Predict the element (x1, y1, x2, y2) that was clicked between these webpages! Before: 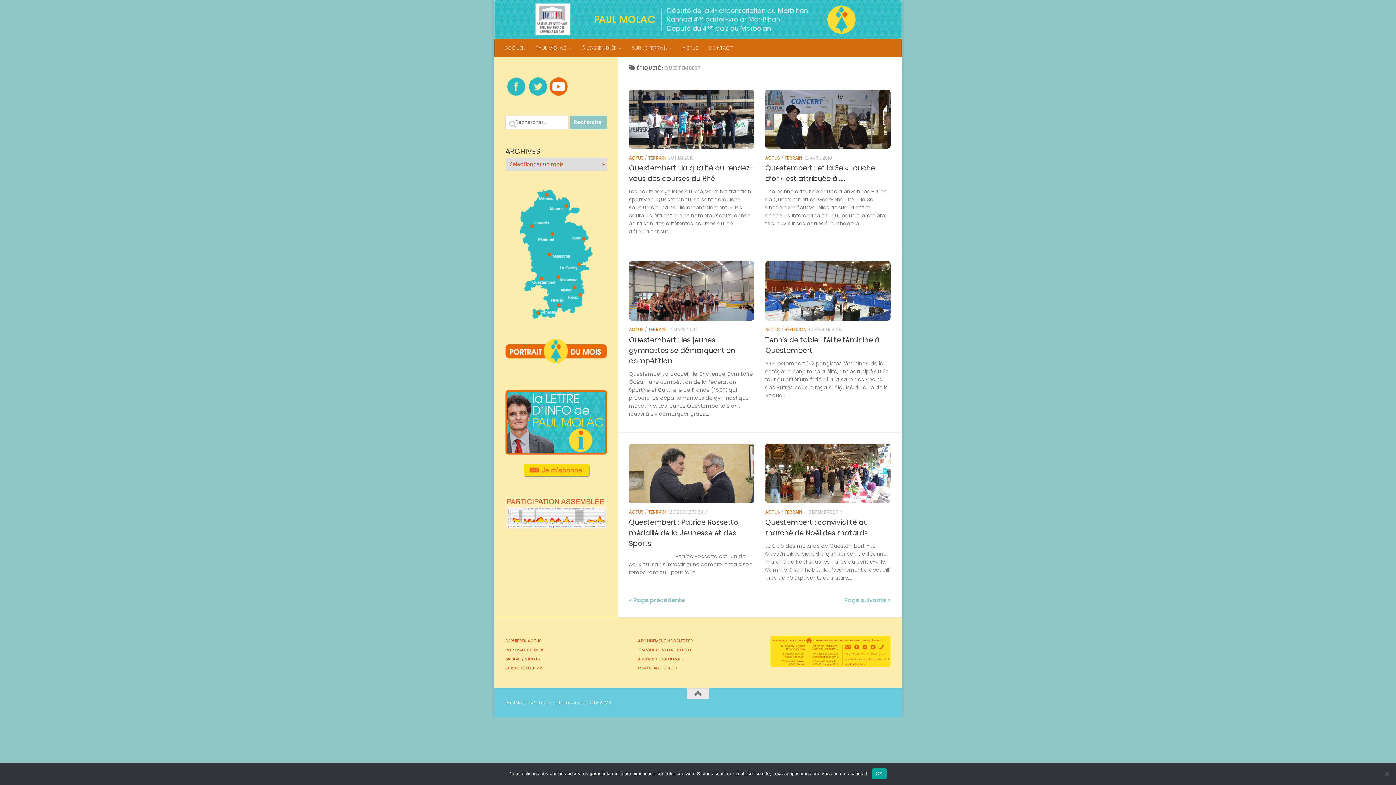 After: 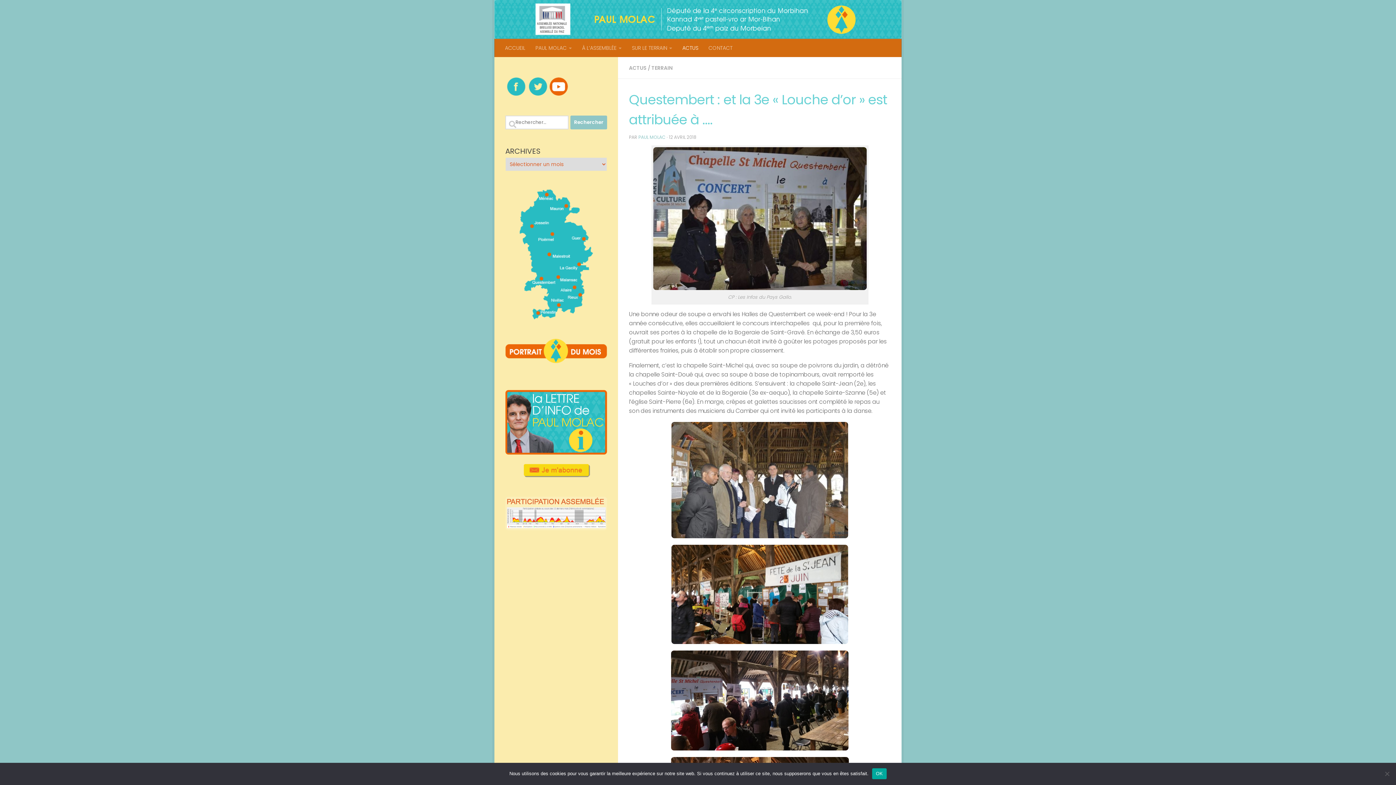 Action: bbox: (765, 89, 890, 148)